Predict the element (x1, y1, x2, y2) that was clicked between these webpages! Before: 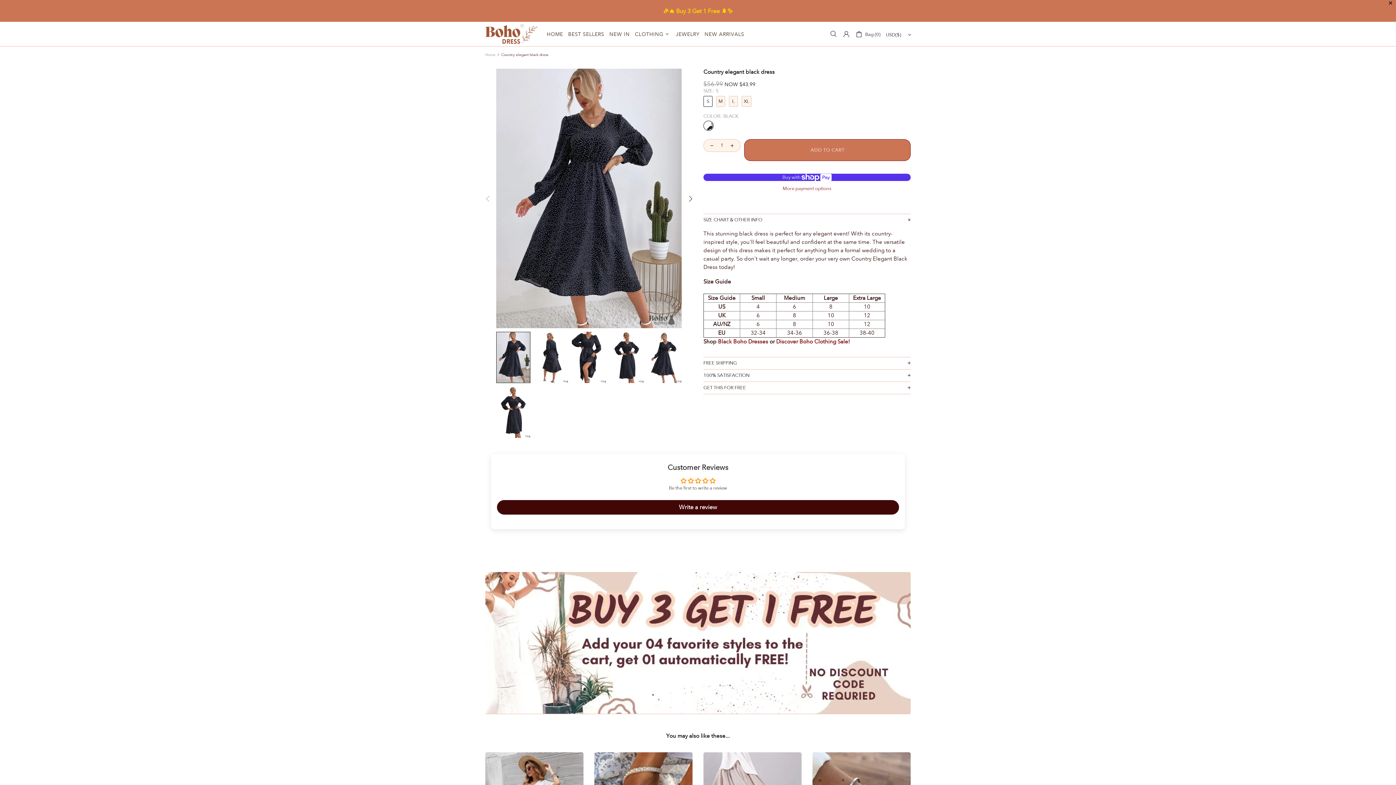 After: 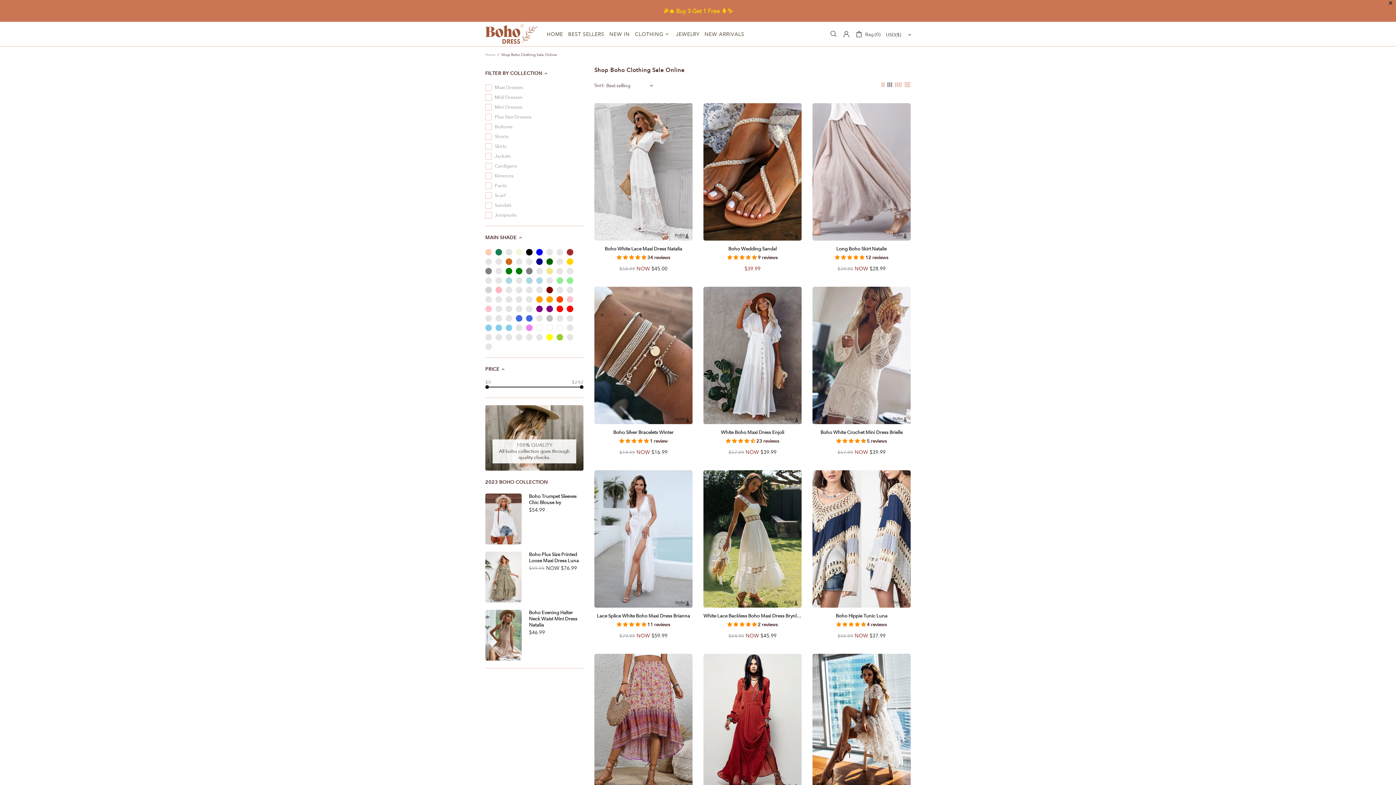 Action: bbox: (565, 21, 606, 46) label: BEST SELLERS